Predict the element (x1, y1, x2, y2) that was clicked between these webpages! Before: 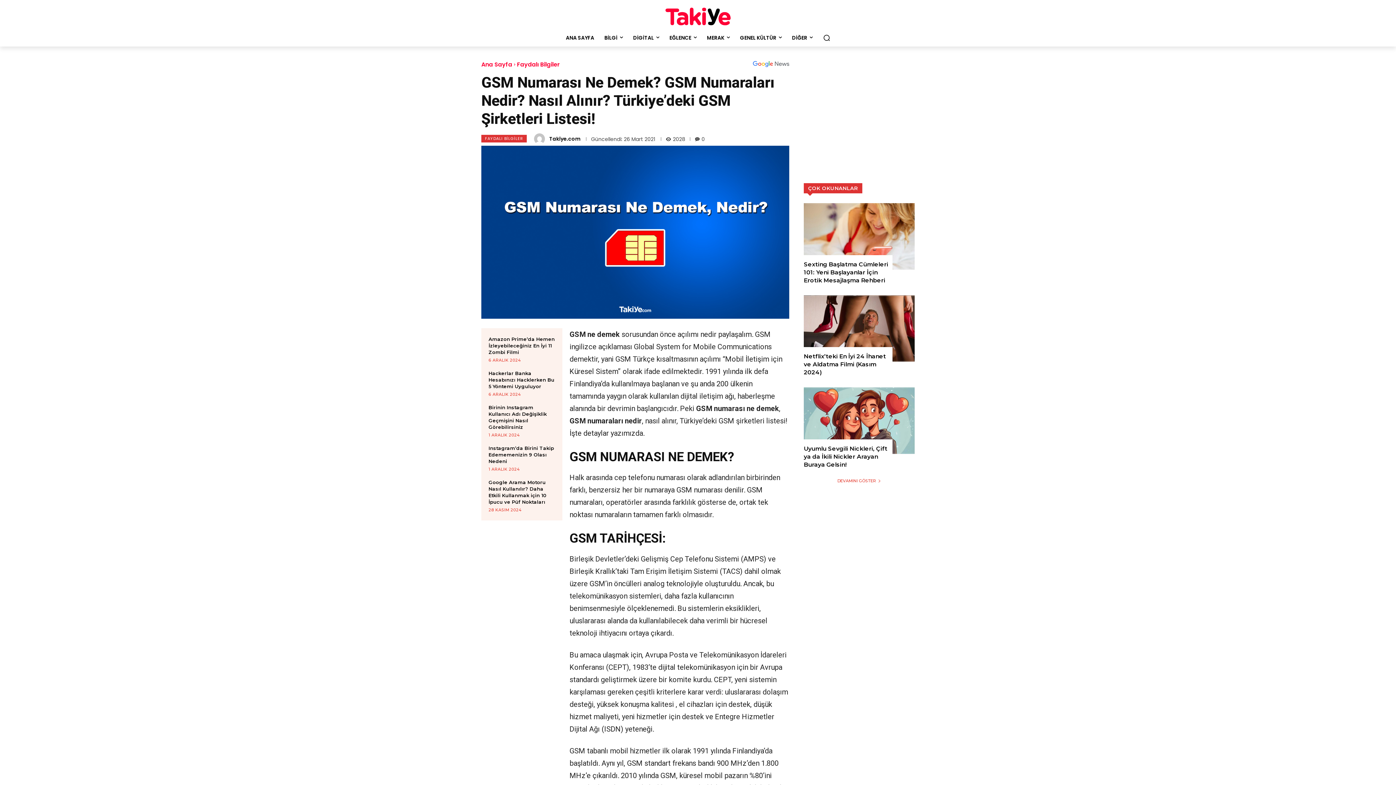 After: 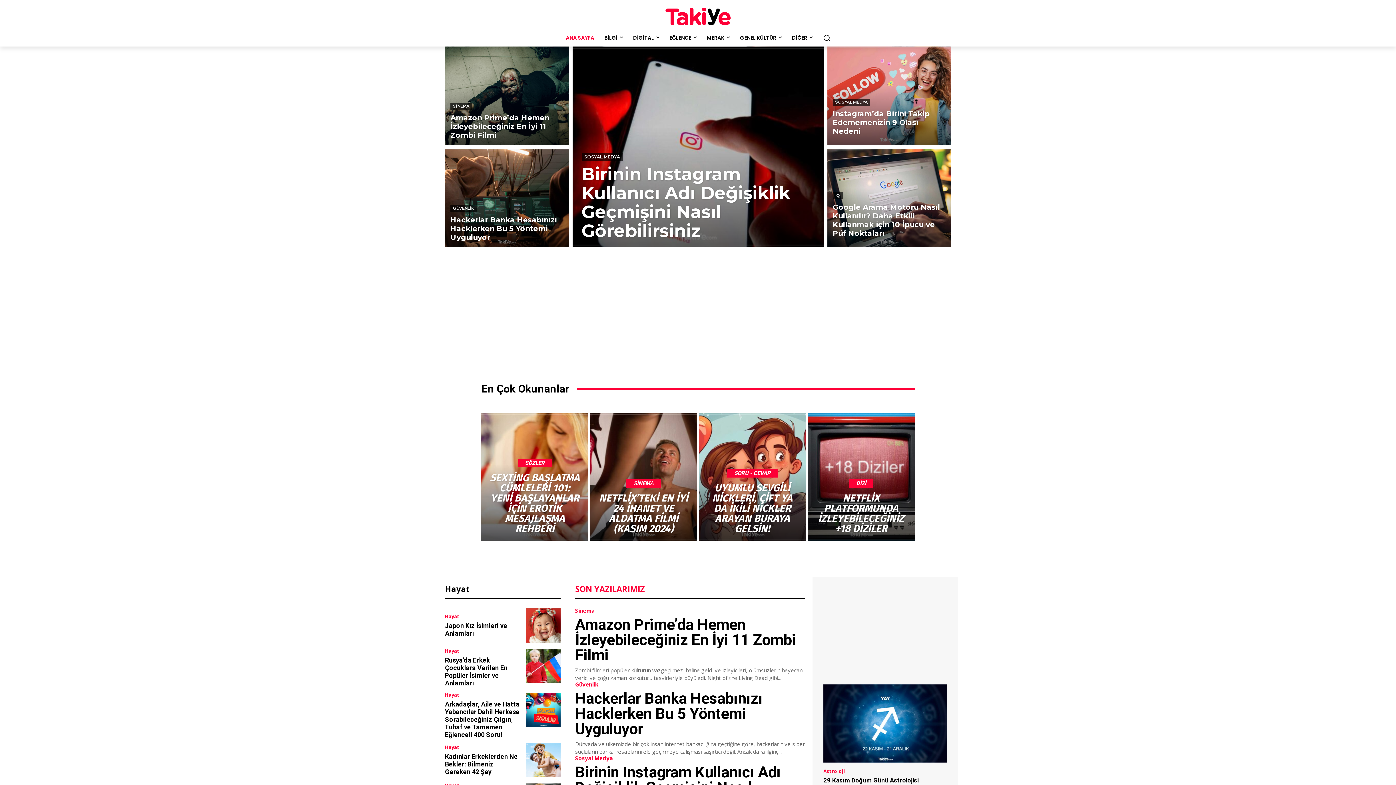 Action: bbox: (481, 60, 512, 68) label: Ana Sayfa